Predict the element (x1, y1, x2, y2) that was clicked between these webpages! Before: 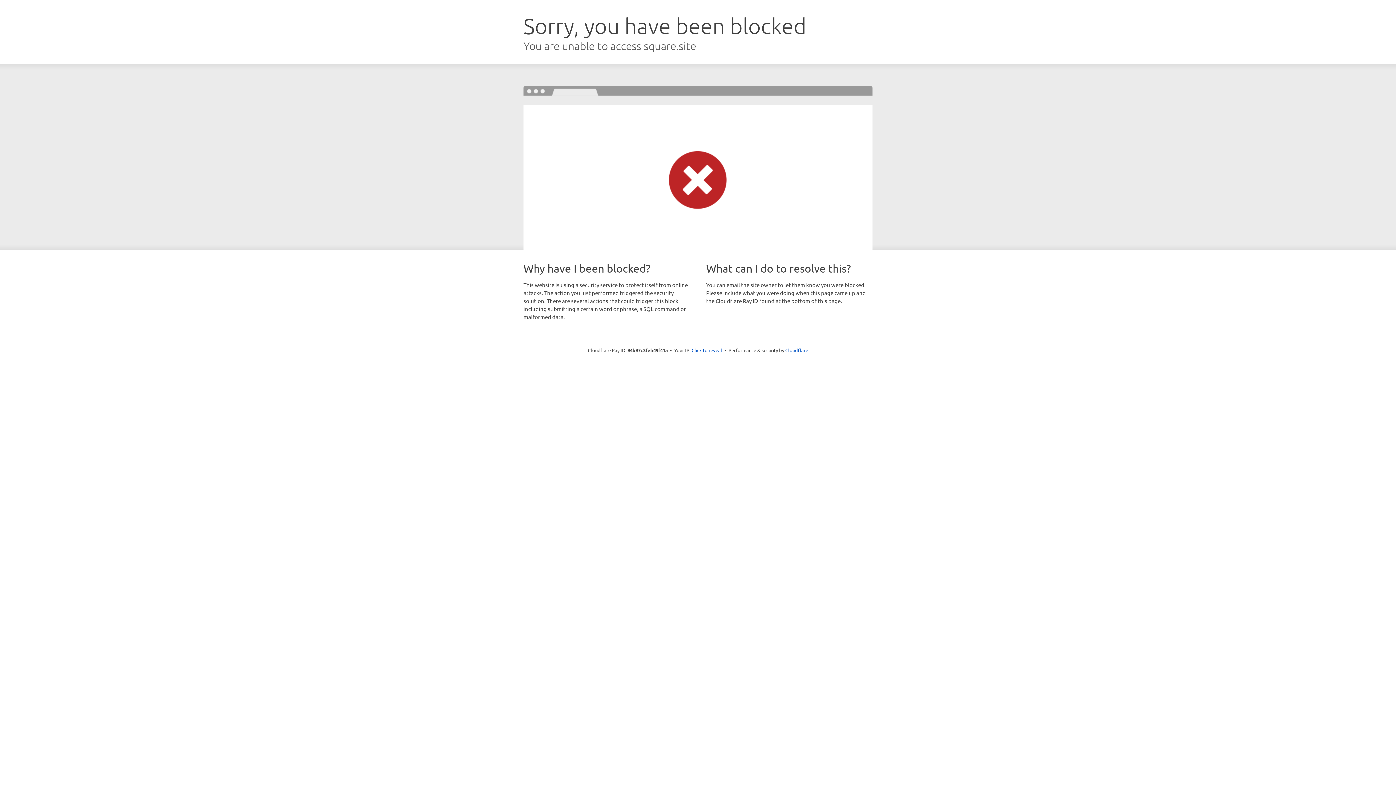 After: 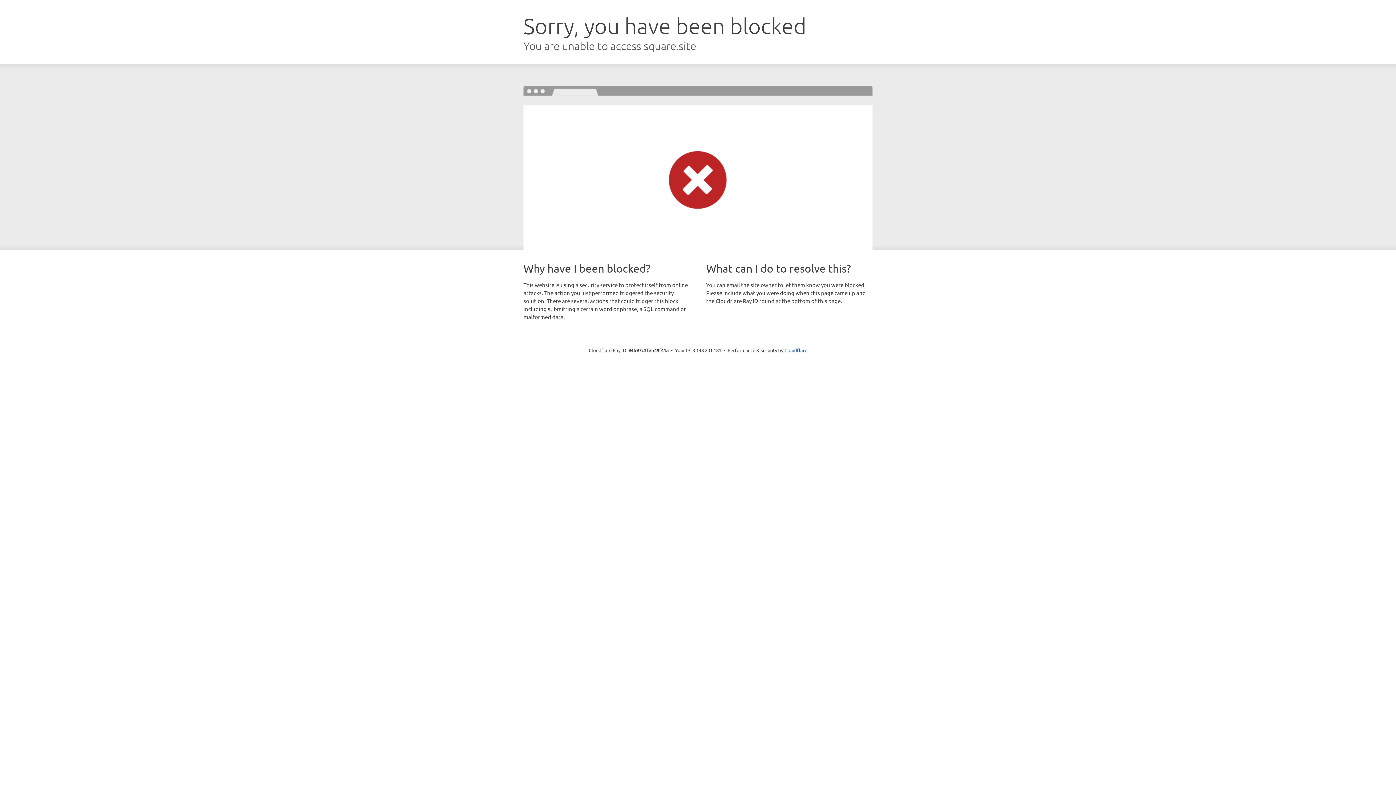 Action: bbox: (691, 346, 722, 353) label: Click to reveal